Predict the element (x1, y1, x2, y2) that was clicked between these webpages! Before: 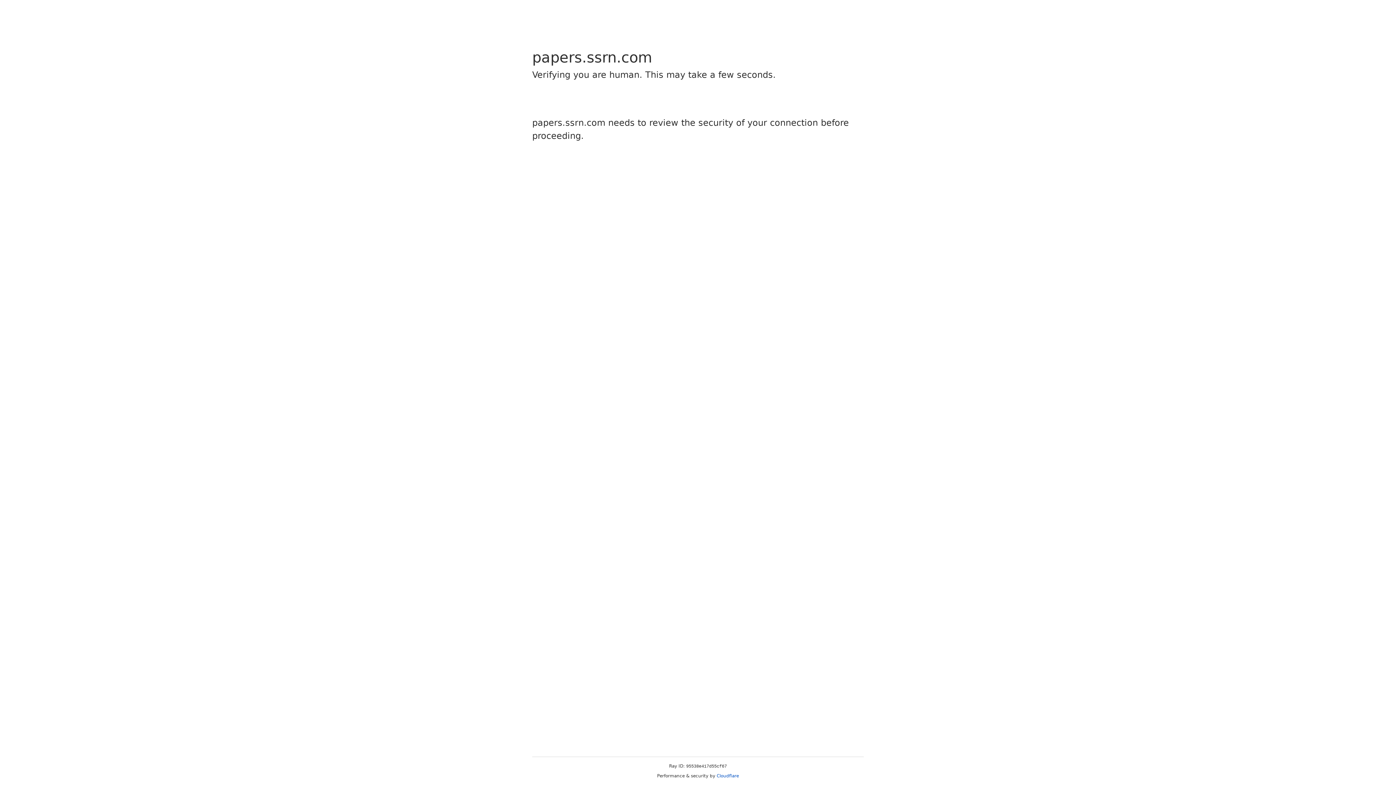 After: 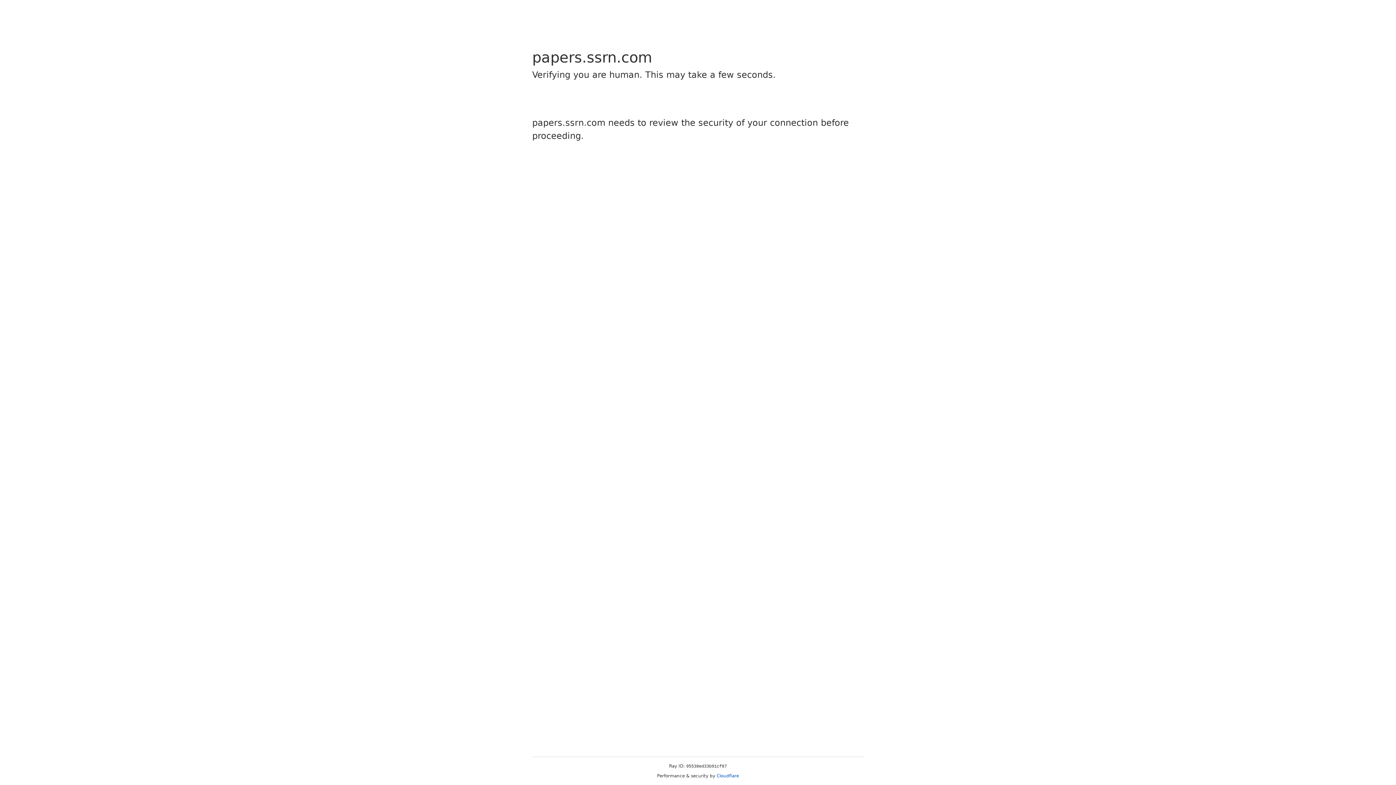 Action: bbox: (716, 773, 739, 778) label: Cloudflare